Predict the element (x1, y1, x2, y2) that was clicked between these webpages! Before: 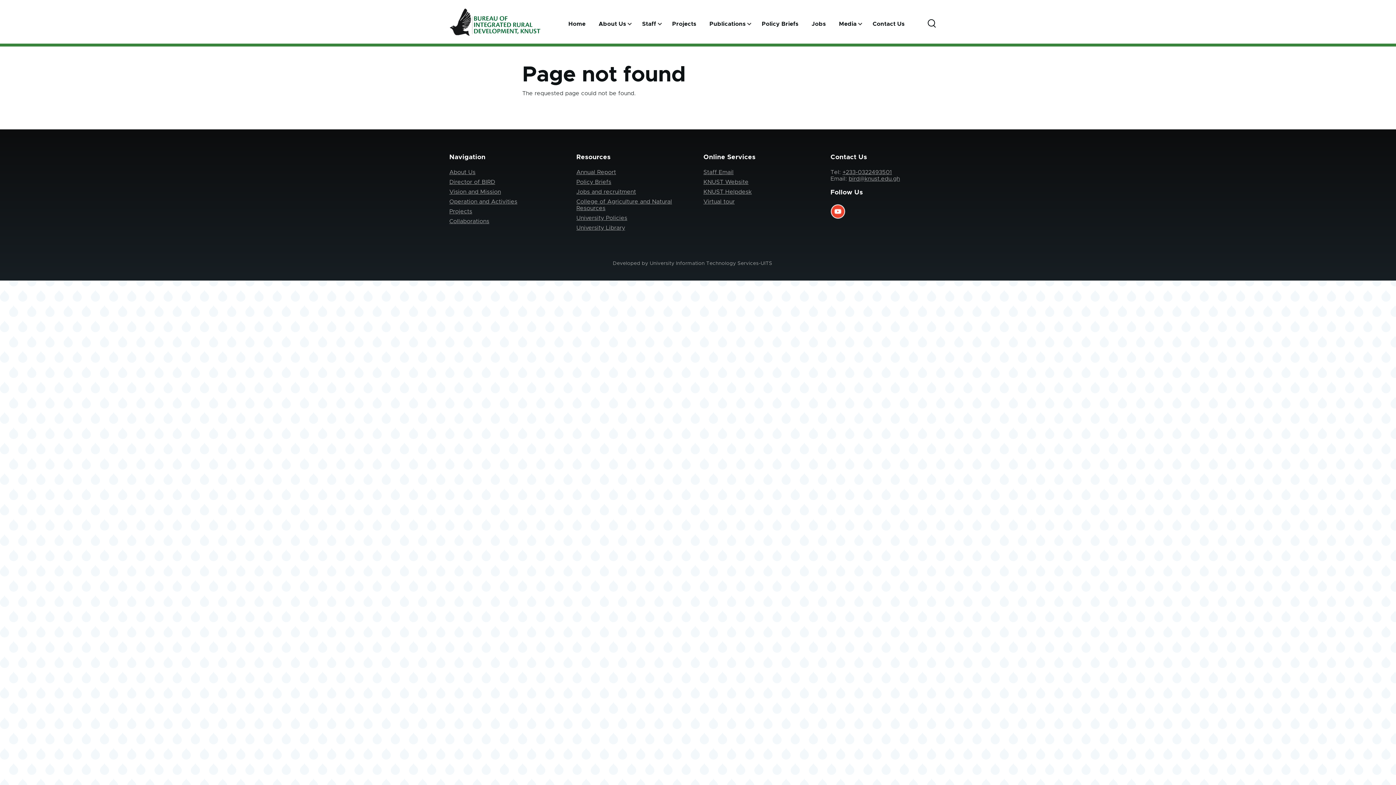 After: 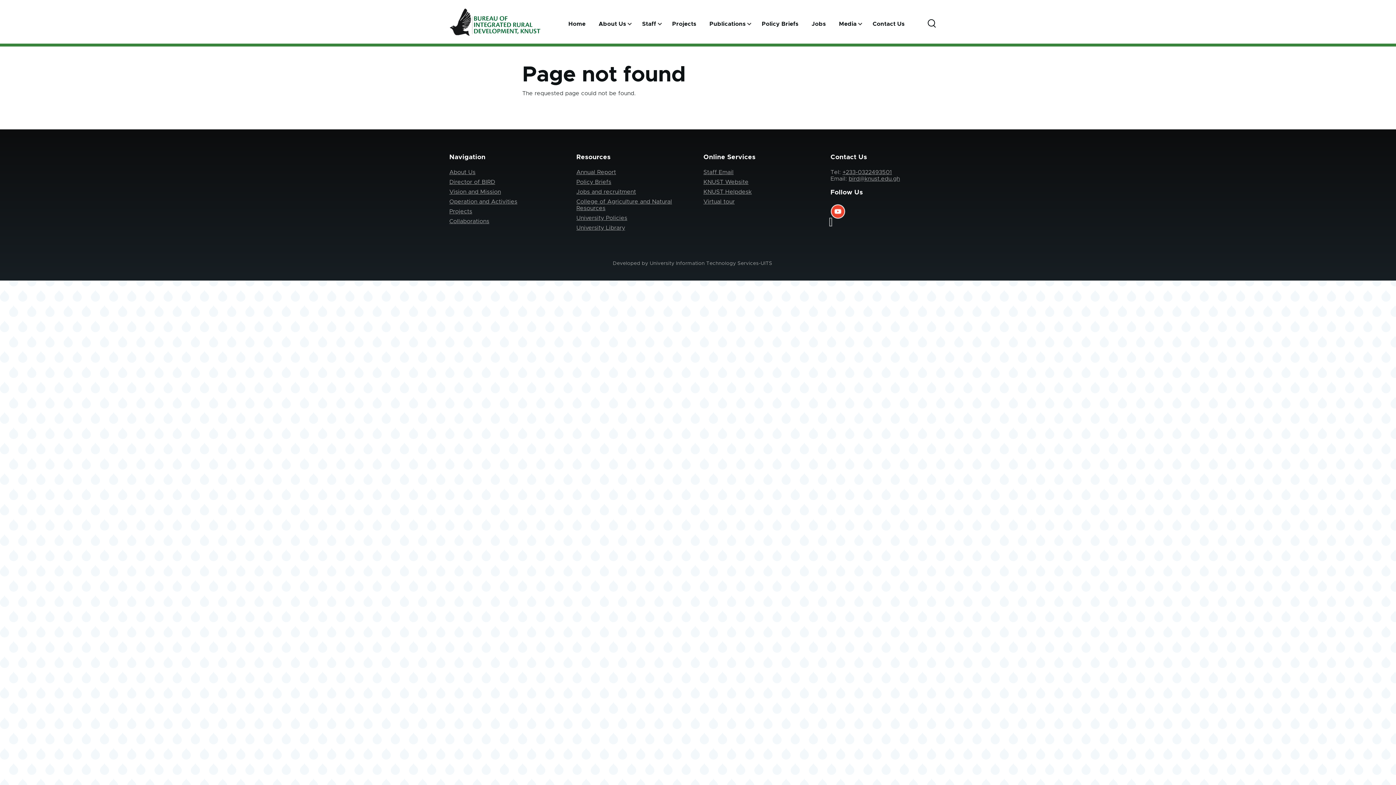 Action: bbox: (830, 204, 946, 218)